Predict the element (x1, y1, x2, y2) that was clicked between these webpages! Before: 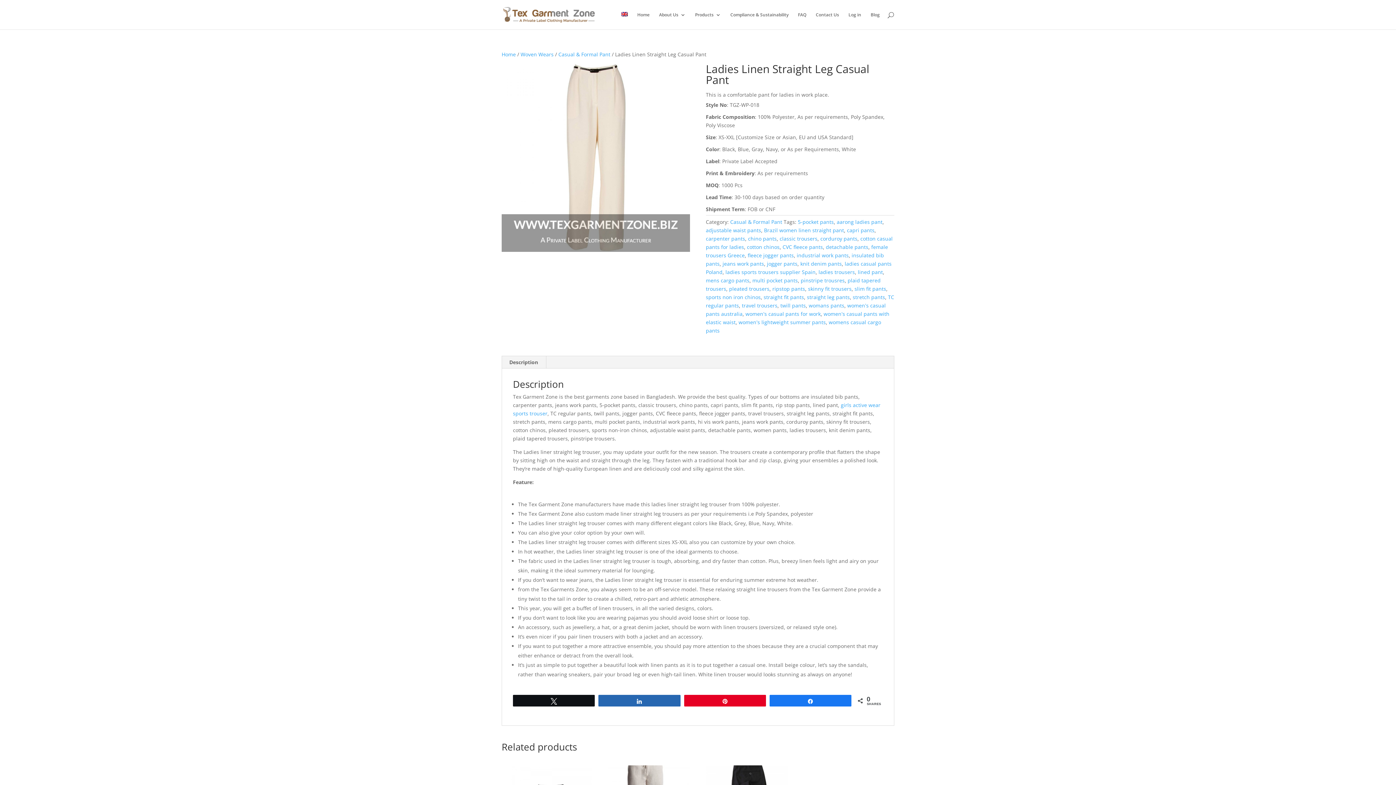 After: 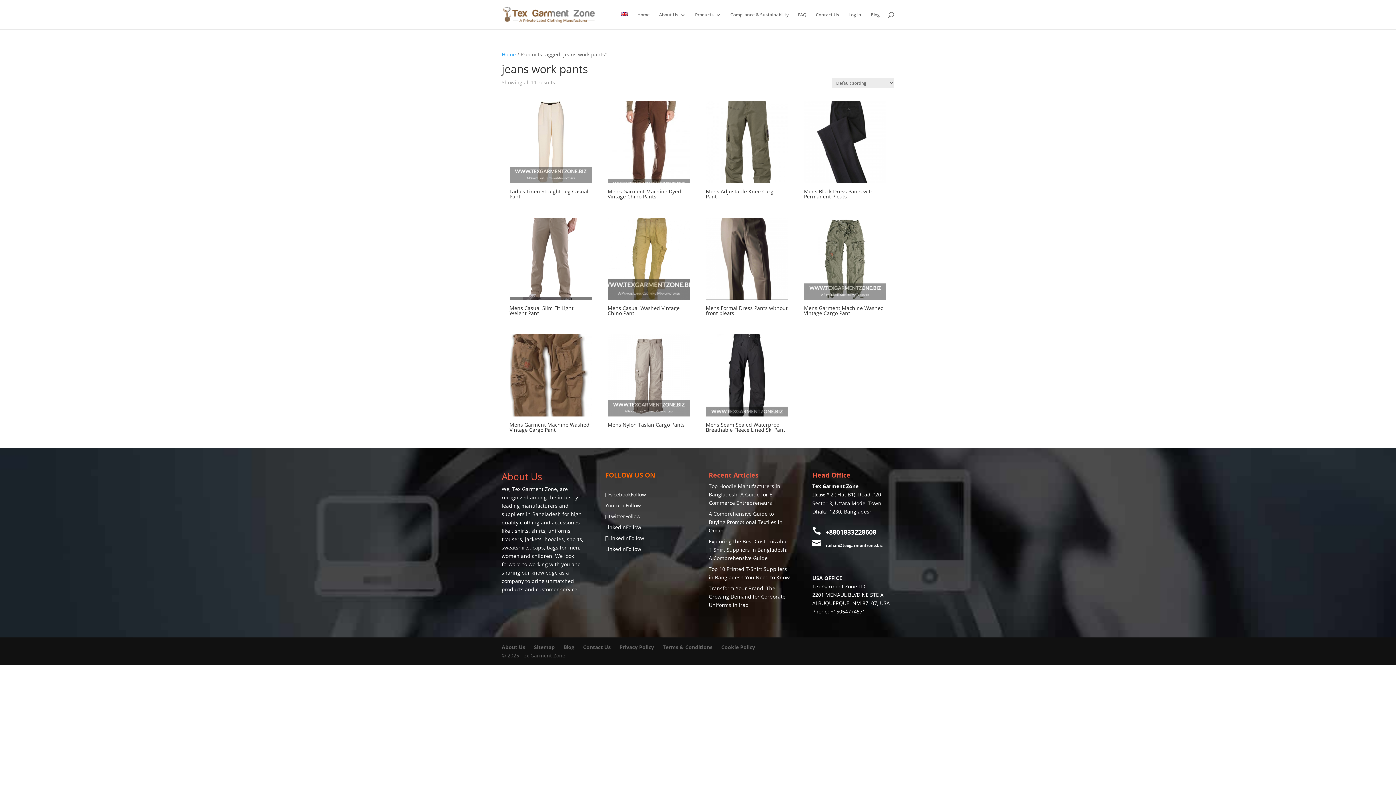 Action: bbox: (722, 260, 764, 267) label: jeans work pants